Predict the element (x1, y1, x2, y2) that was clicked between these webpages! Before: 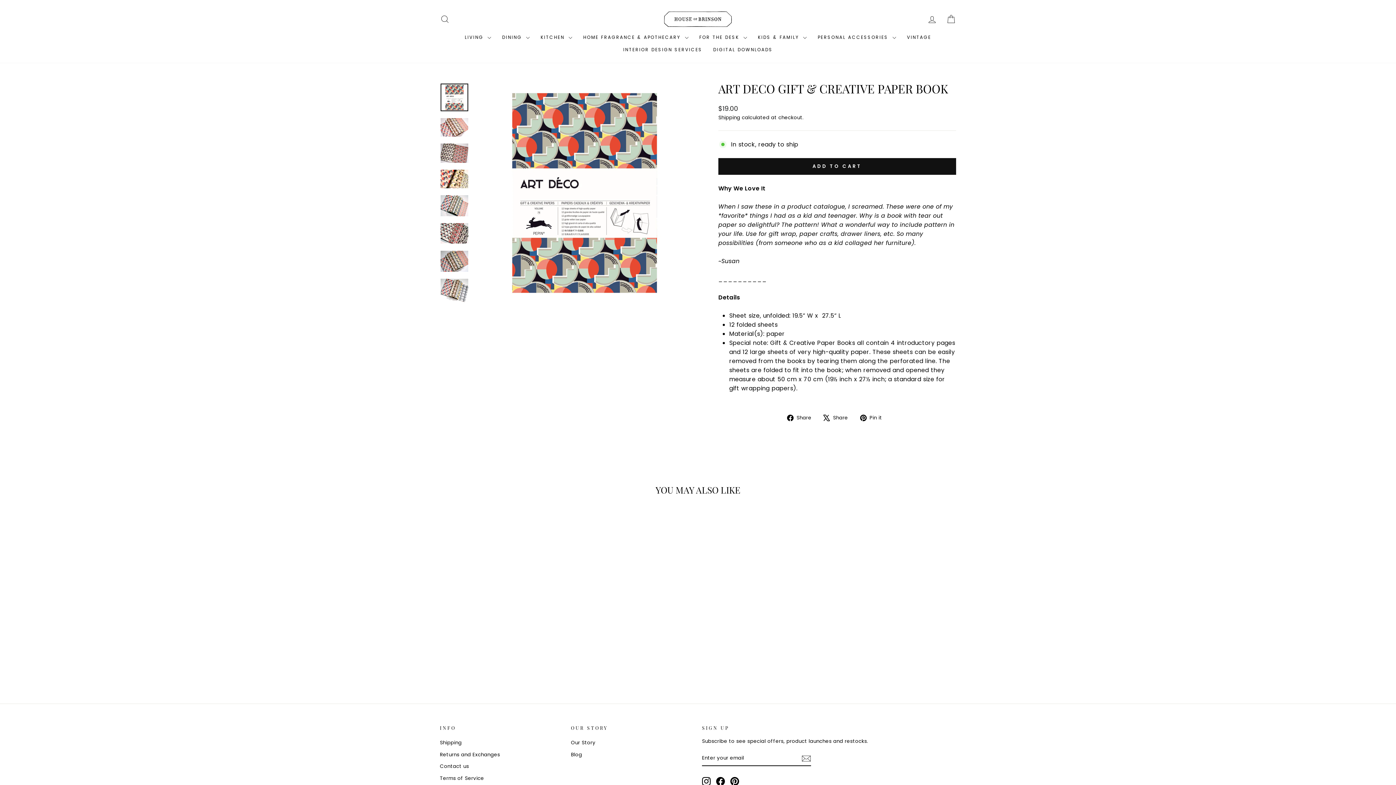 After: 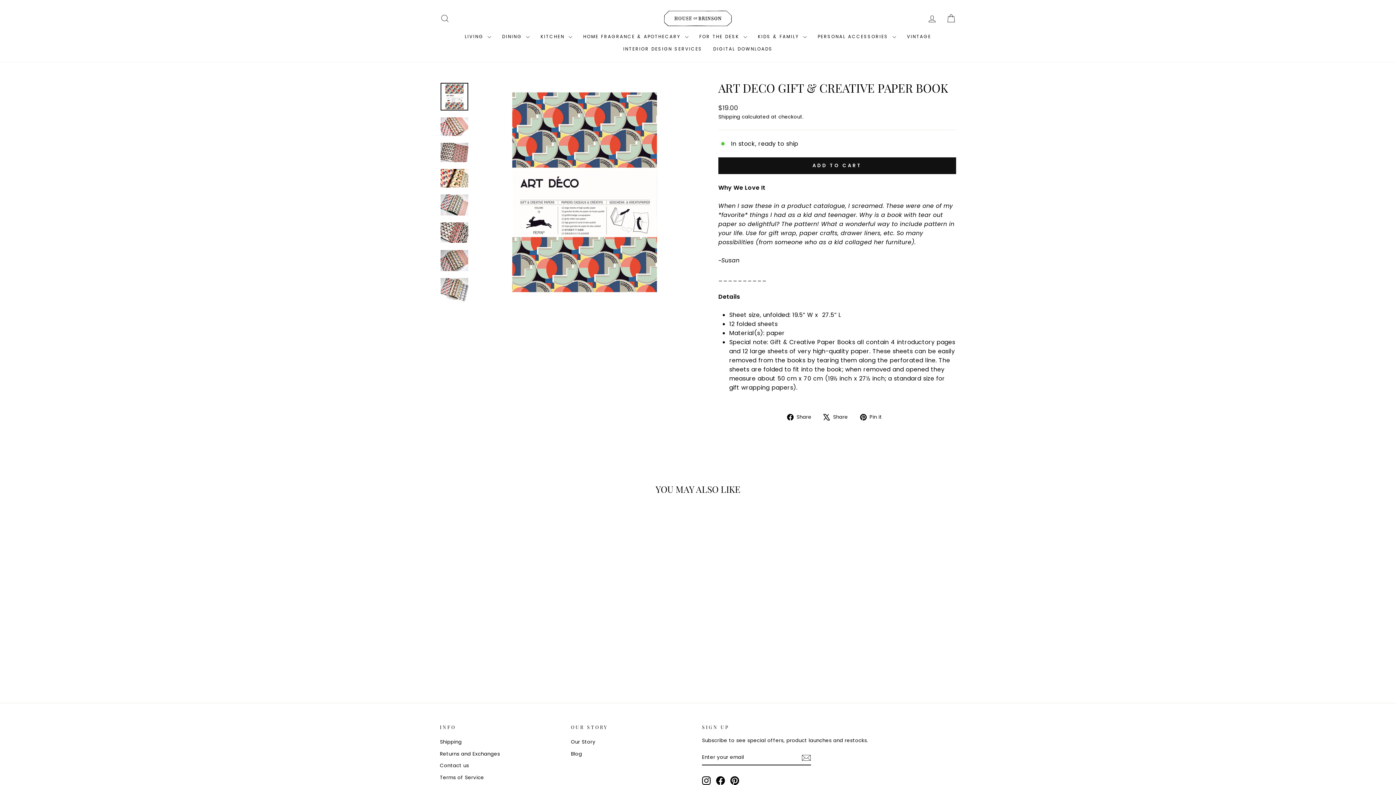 Action: bbox: (716, 777, 725, 786) label: Facebook